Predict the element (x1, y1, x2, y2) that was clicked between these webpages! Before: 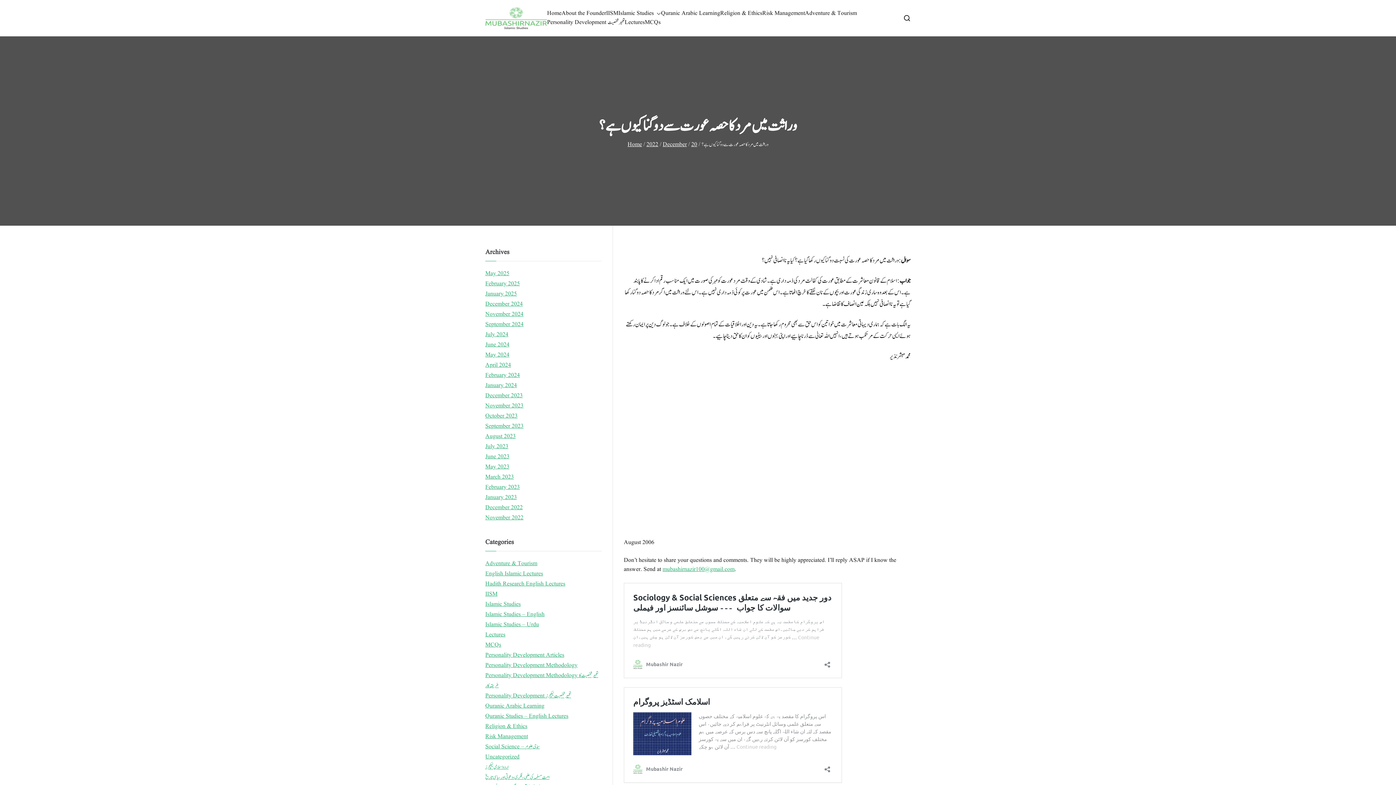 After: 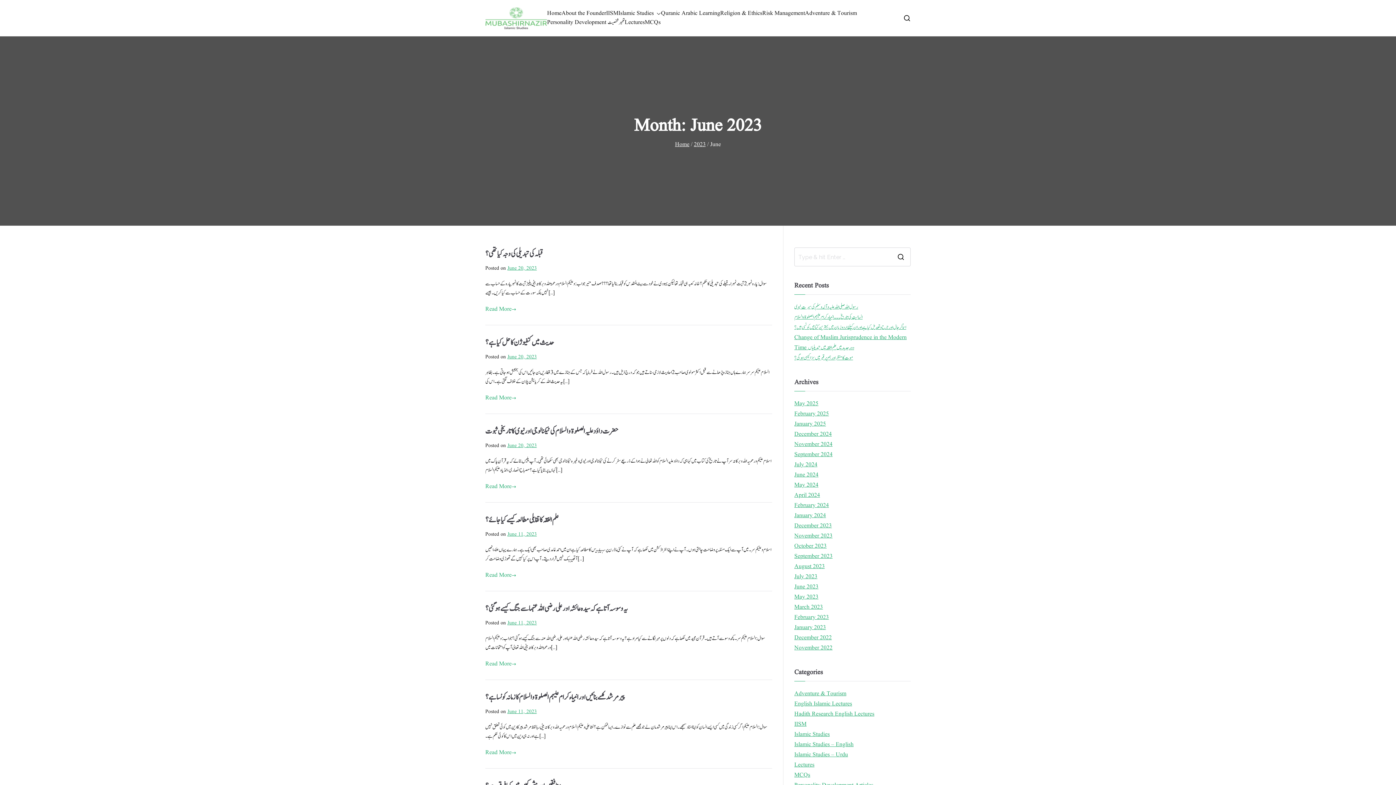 Action: bbox: (485, 452, 509, 462) label: June 2023